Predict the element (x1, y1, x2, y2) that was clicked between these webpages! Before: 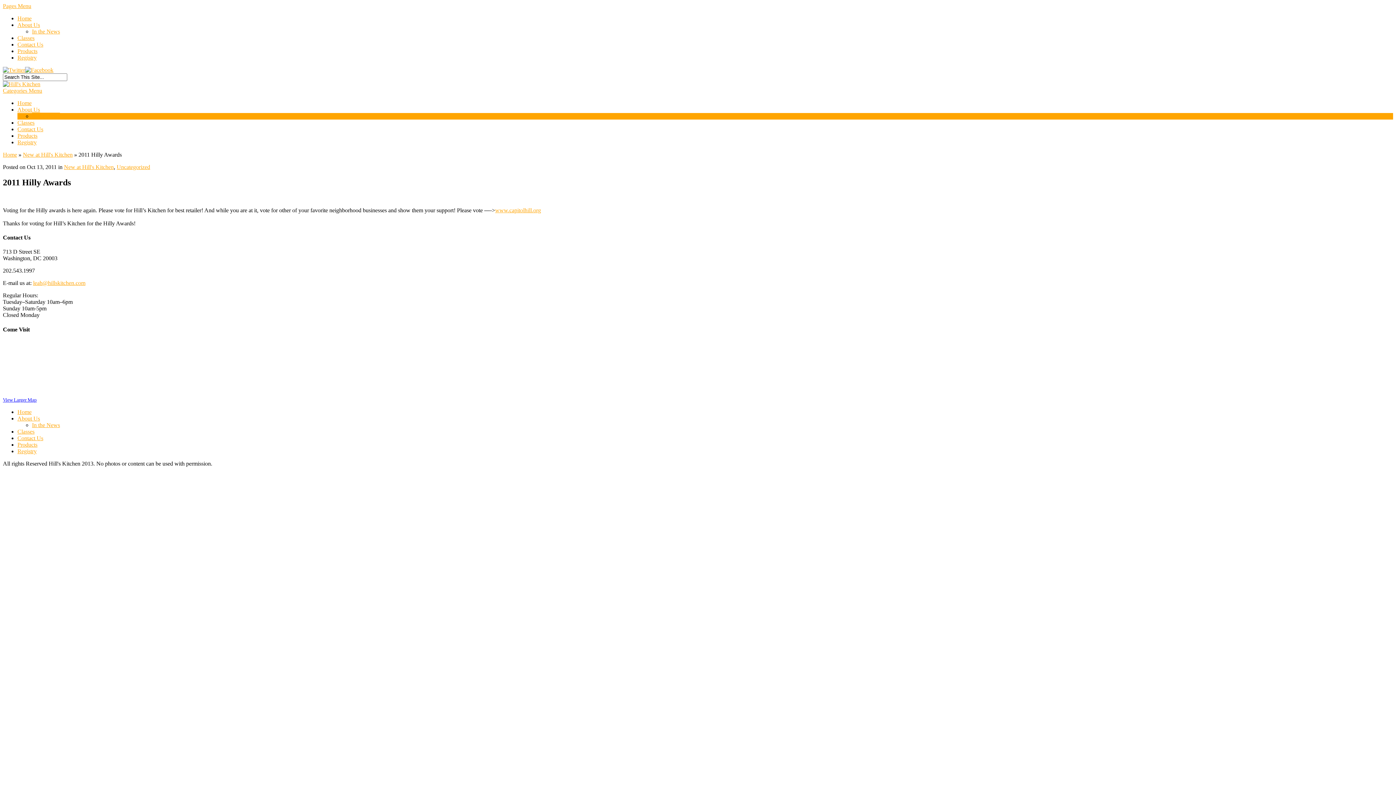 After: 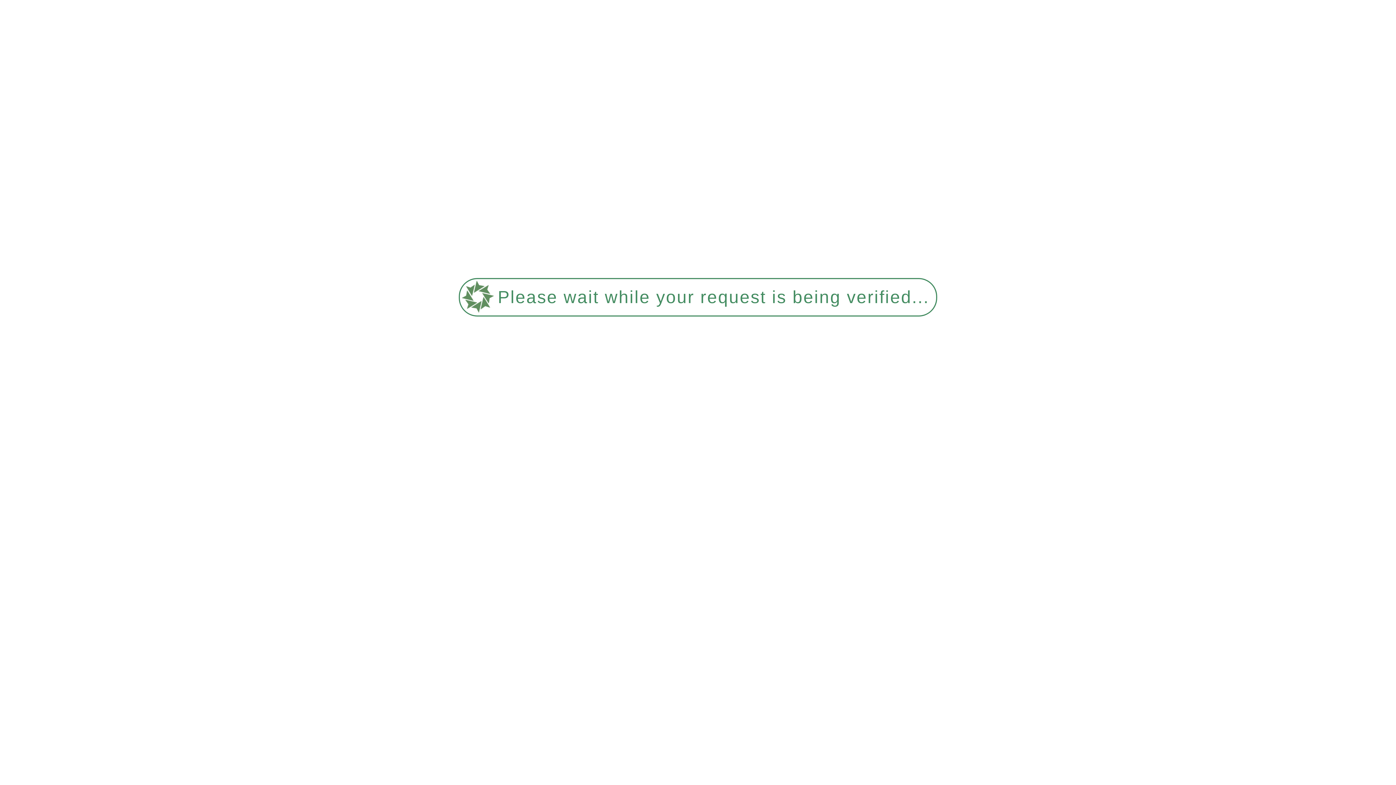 Action: bbox: (116, 164, 150, 170) label: Uncategorized